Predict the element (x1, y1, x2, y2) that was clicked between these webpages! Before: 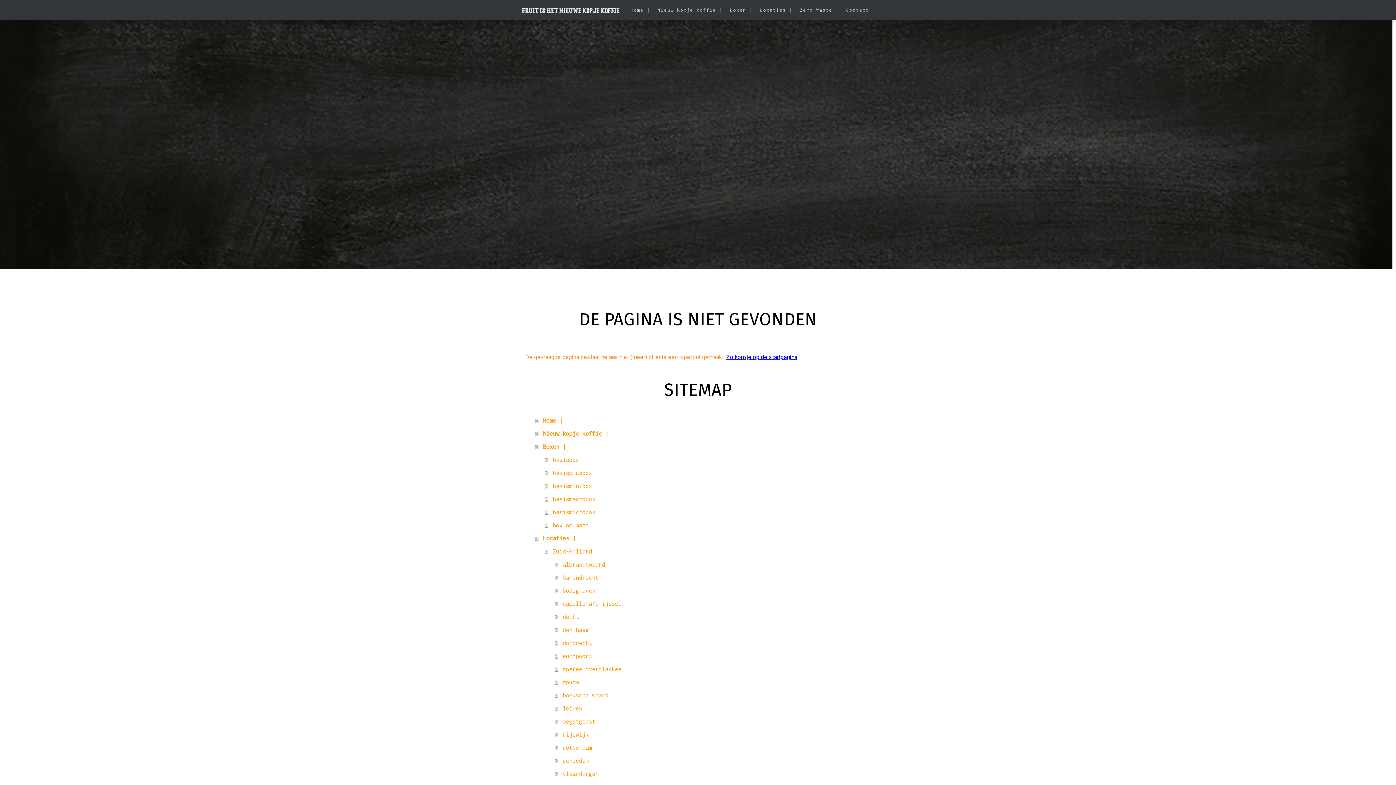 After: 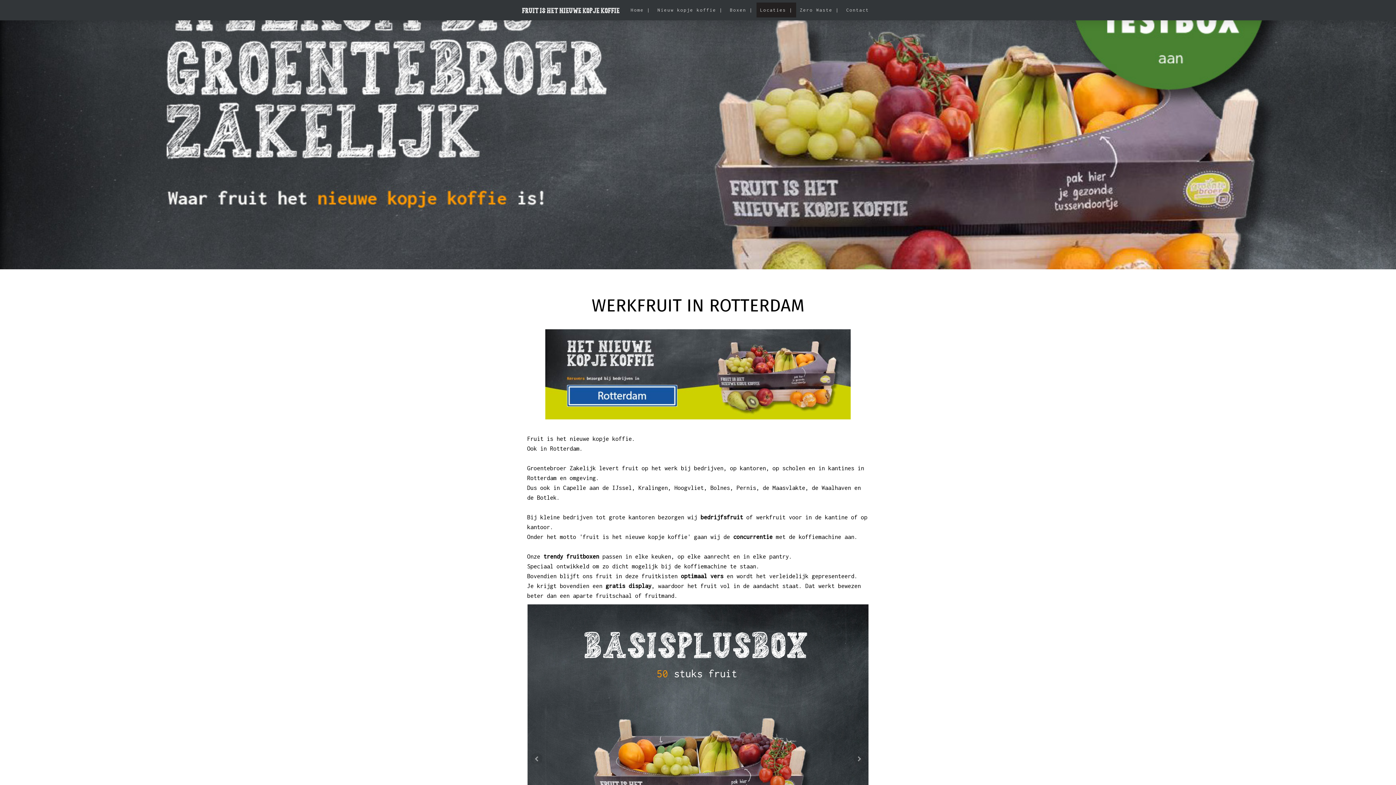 Action: bbox: (554, 741, 870, 754) label: rotterdam